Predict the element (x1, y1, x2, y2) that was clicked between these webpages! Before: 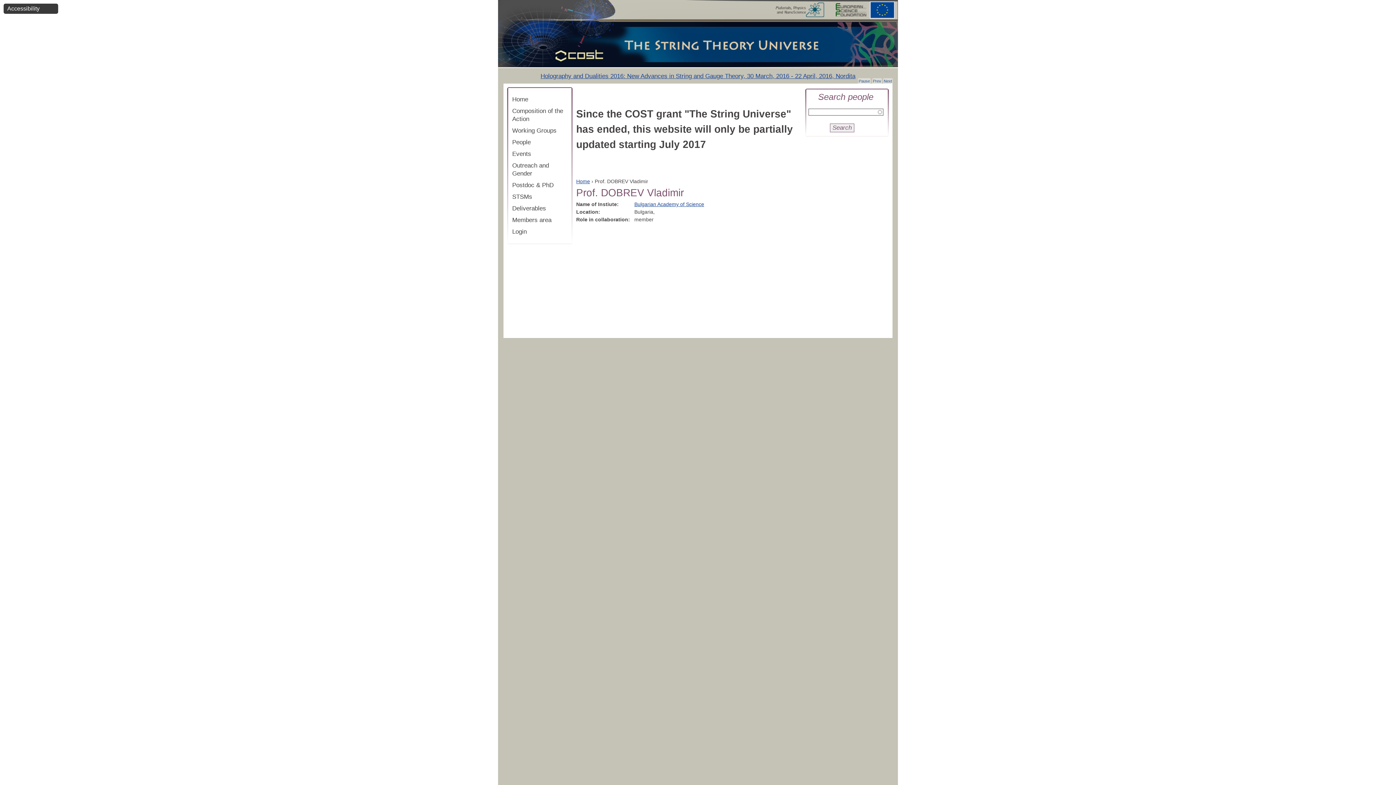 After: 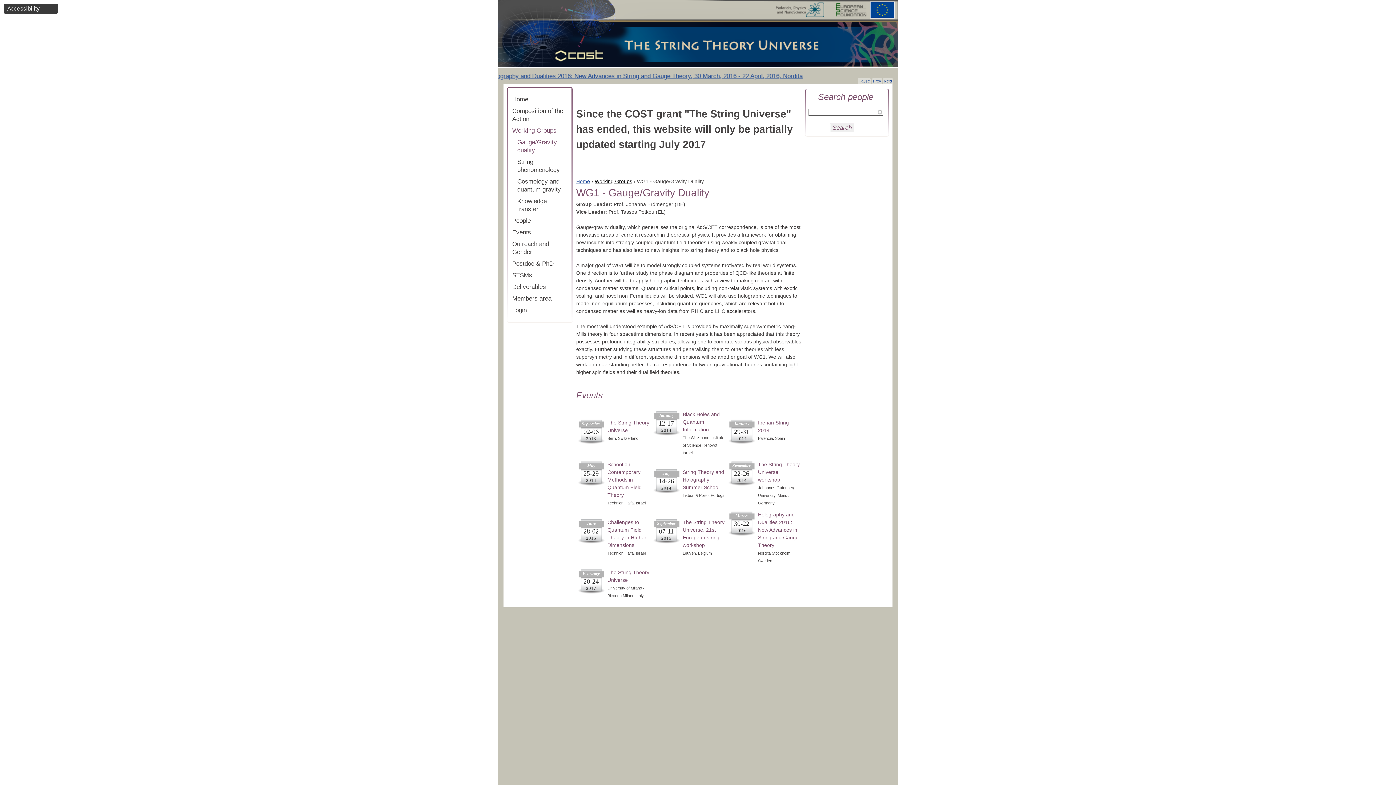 Action: bbox: (512, 127, 556, 134) label: Working Groups